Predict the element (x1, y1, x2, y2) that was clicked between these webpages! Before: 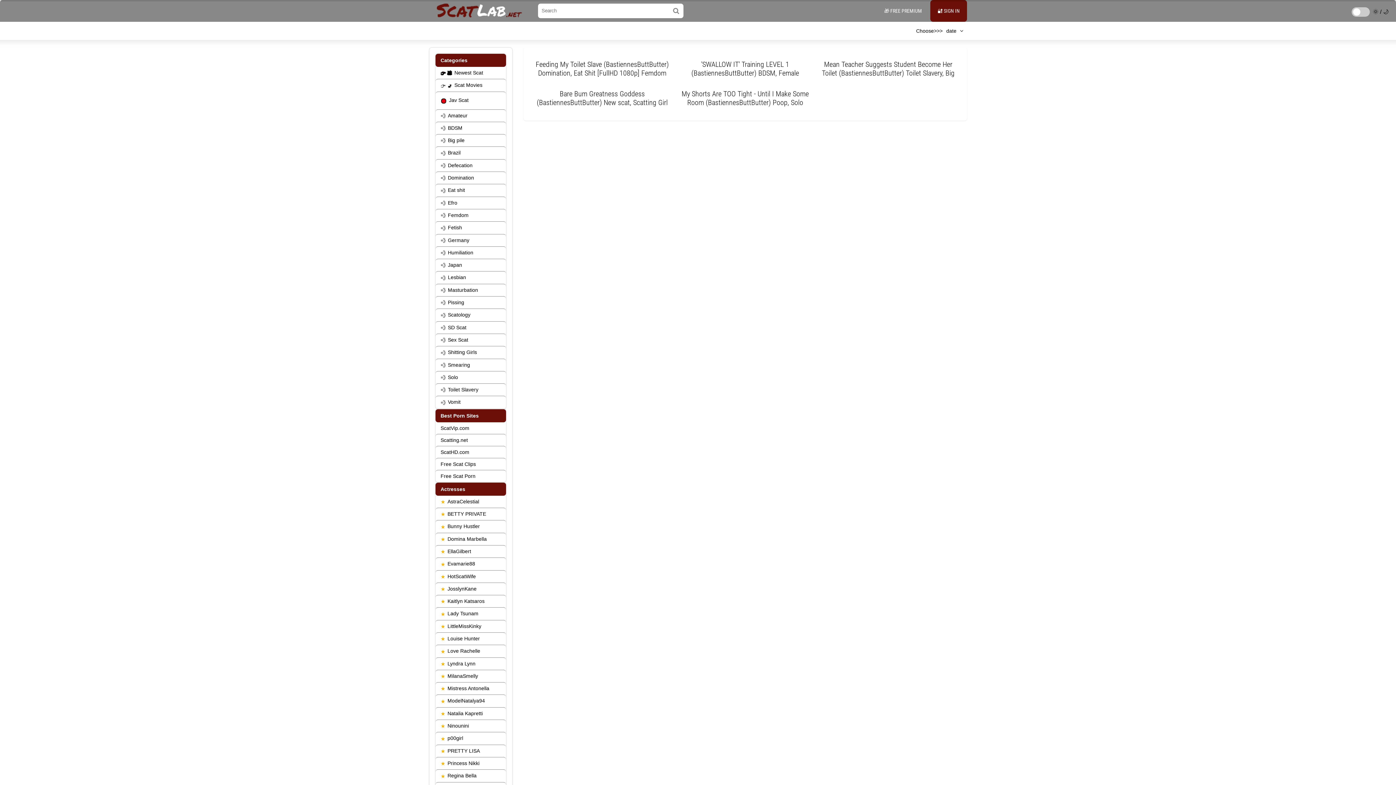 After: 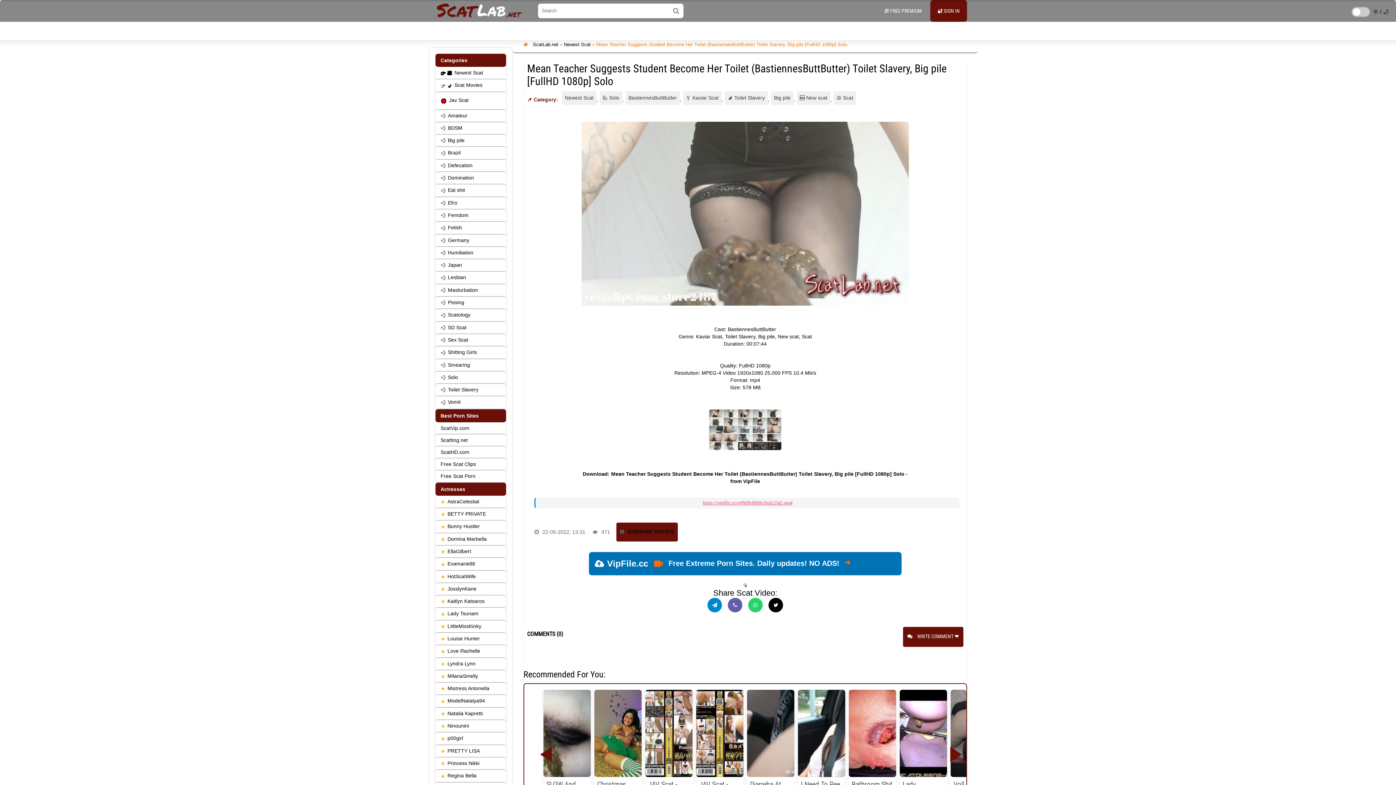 Action: label: Mean Teacher Suggests Student Become Her Toilet (BastiennesButtButter) Toilet Slavery, Big pile [FullHD 1080p] Solo bbox: (821, 60, 955, 77)